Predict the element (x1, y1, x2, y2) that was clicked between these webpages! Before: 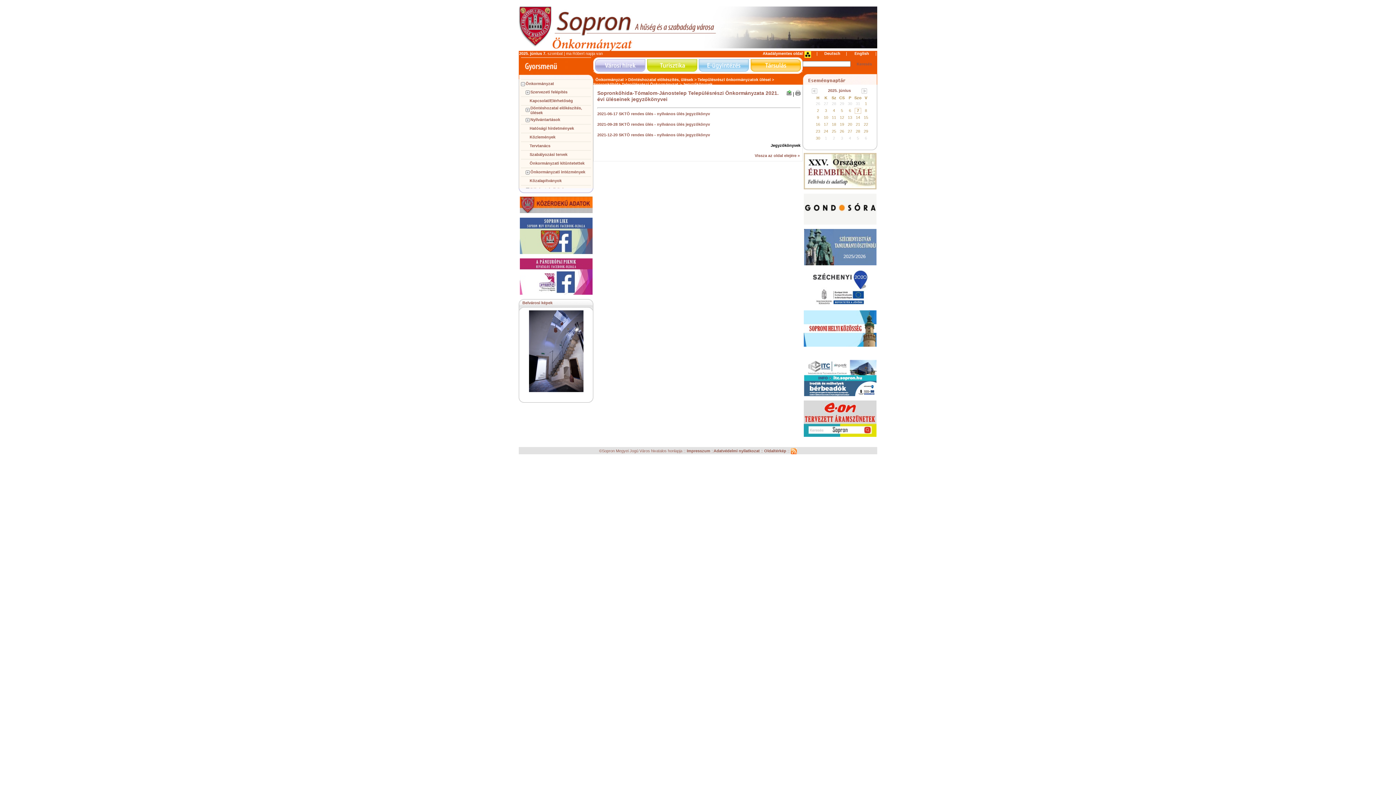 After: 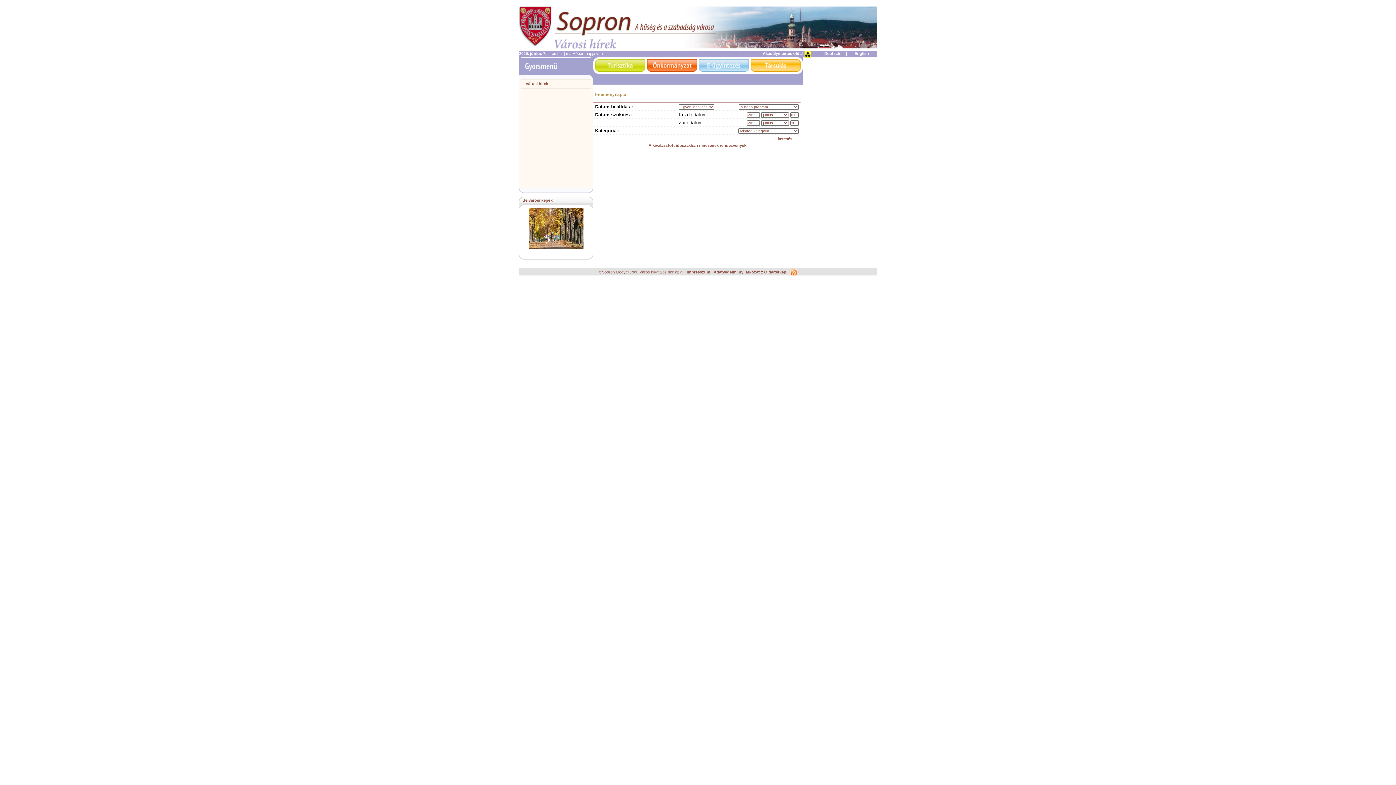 Action: label: 2025. június bbox: (828, 88, 851, 92)